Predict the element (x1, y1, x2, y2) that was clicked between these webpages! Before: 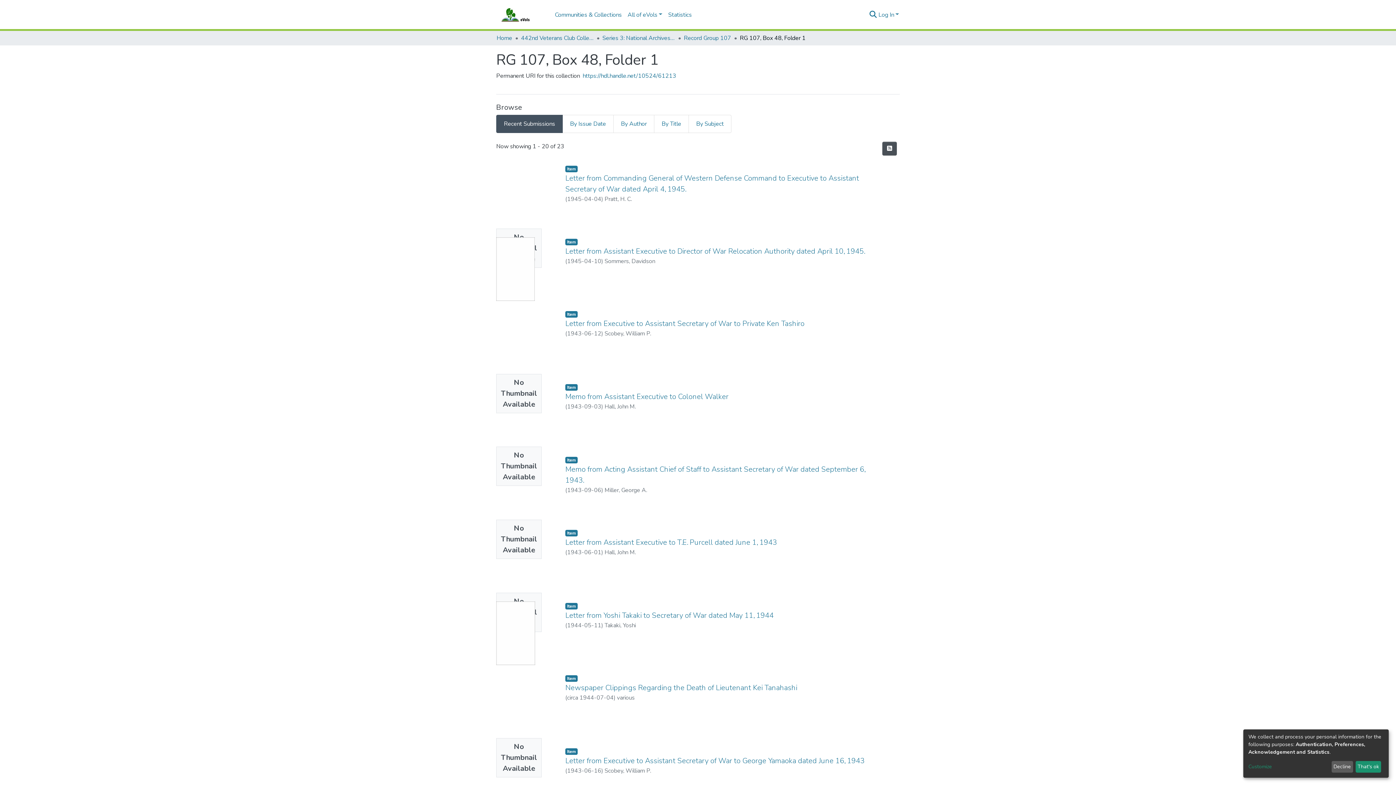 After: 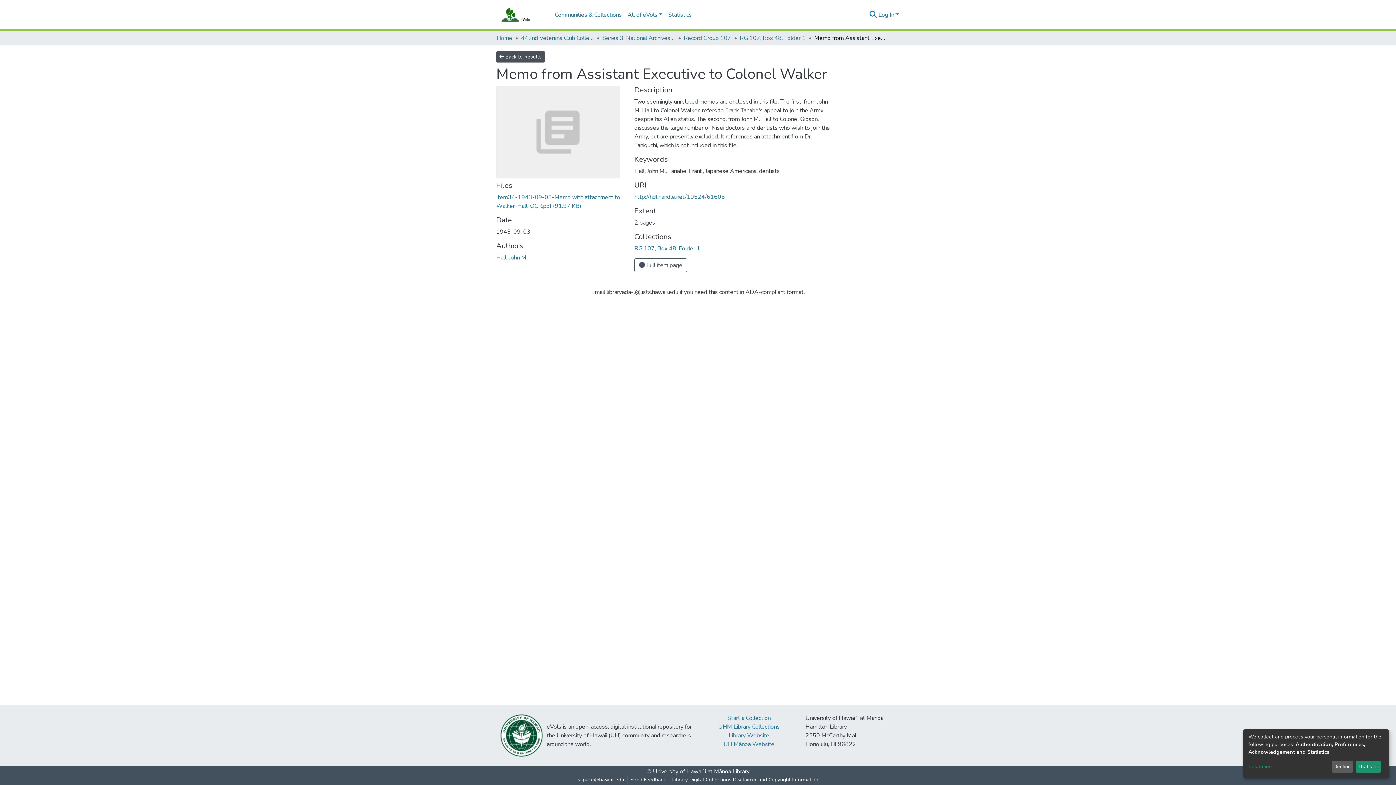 Action: bbox: (565, 392, 728, 402) label: Memo from Assistant Executive to Colonel Walker